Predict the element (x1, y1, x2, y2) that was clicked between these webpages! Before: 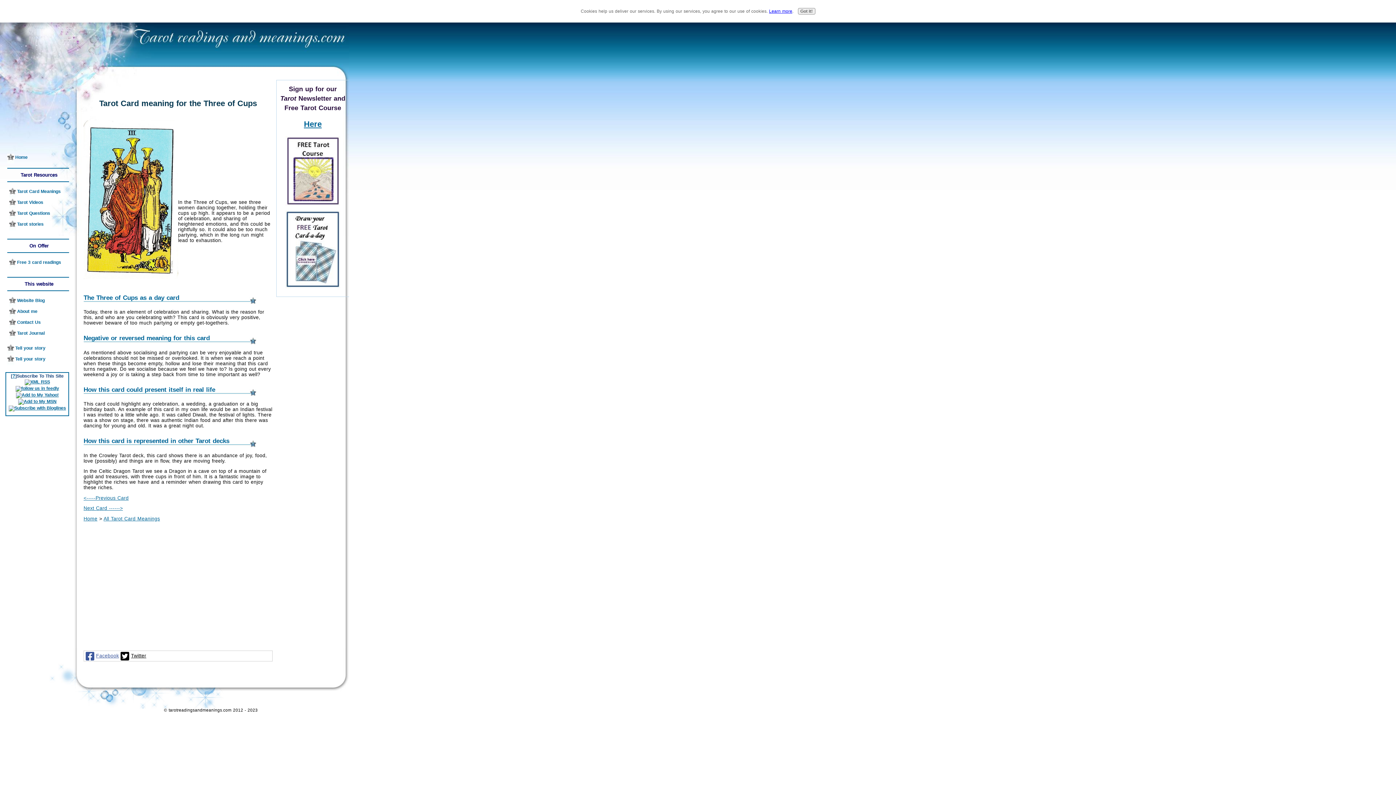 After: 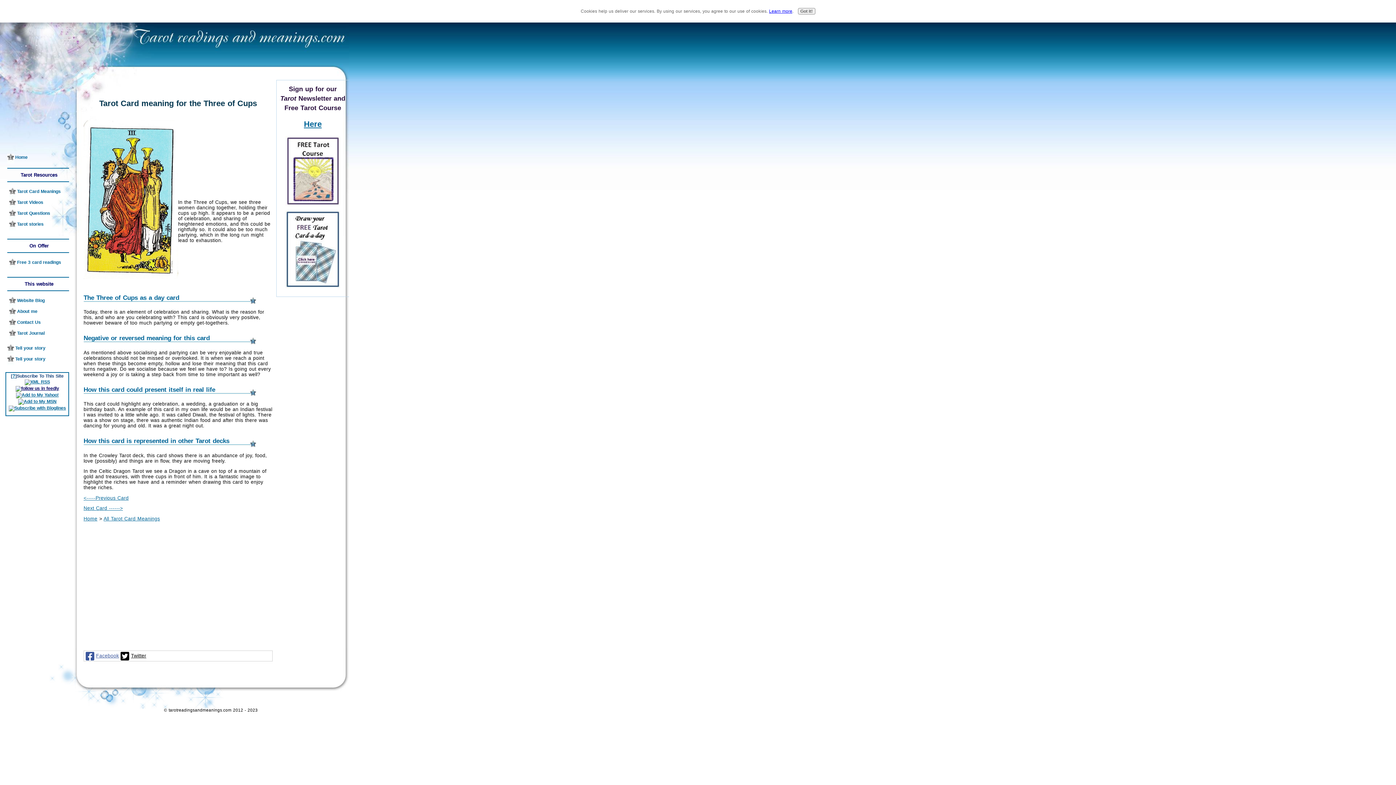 Action: bbox: (15, 386, 59, 391)